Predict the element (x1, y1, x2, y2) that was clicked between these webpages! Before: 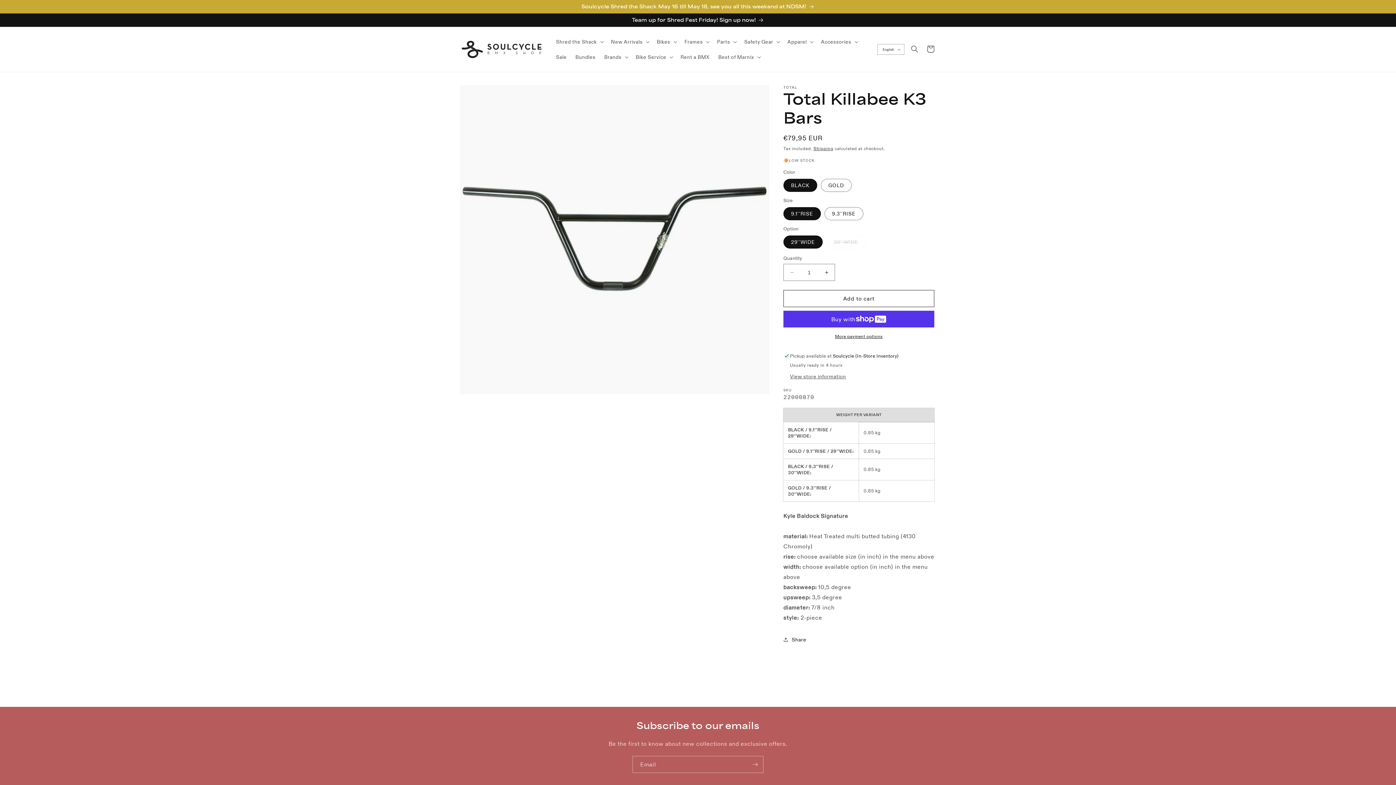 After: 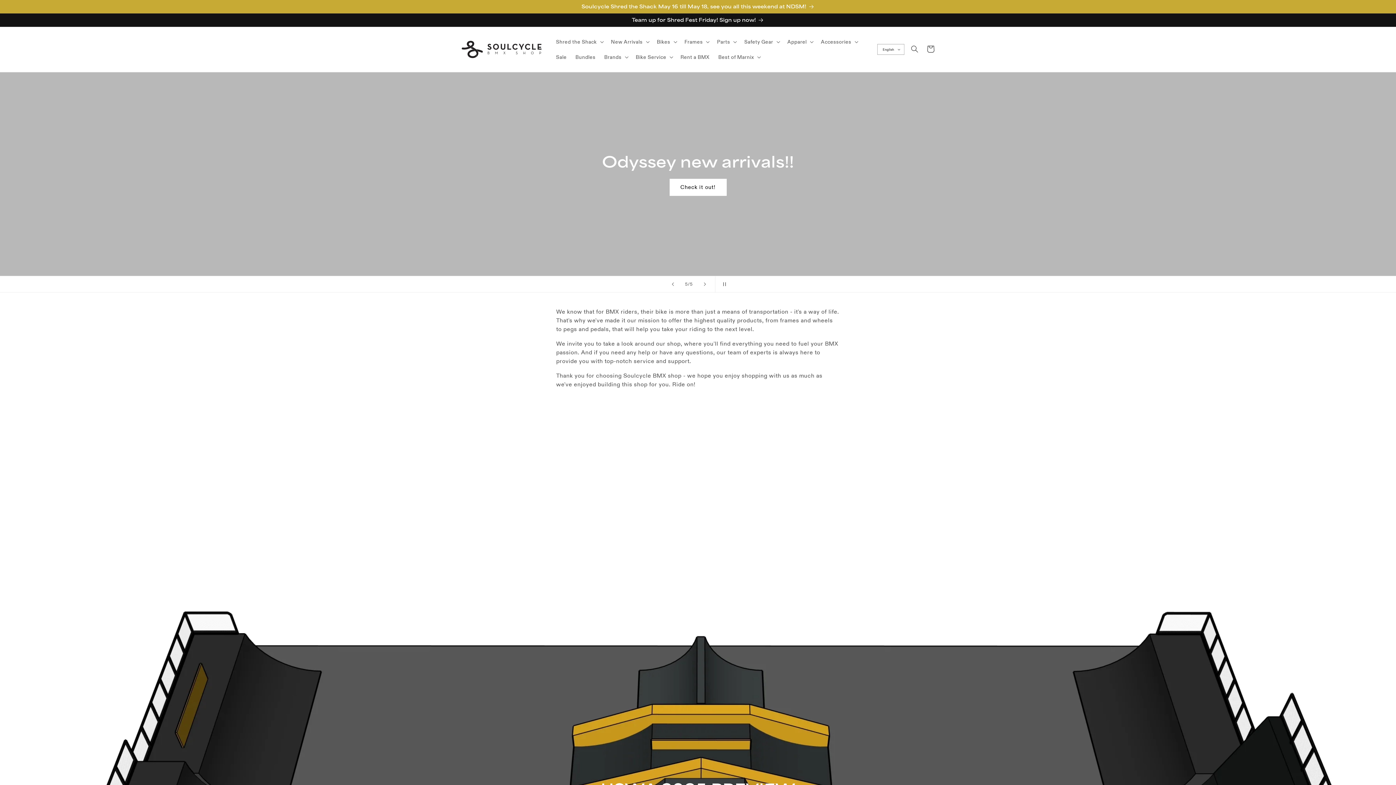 Action: bbox: (459, 38, 544, 60)